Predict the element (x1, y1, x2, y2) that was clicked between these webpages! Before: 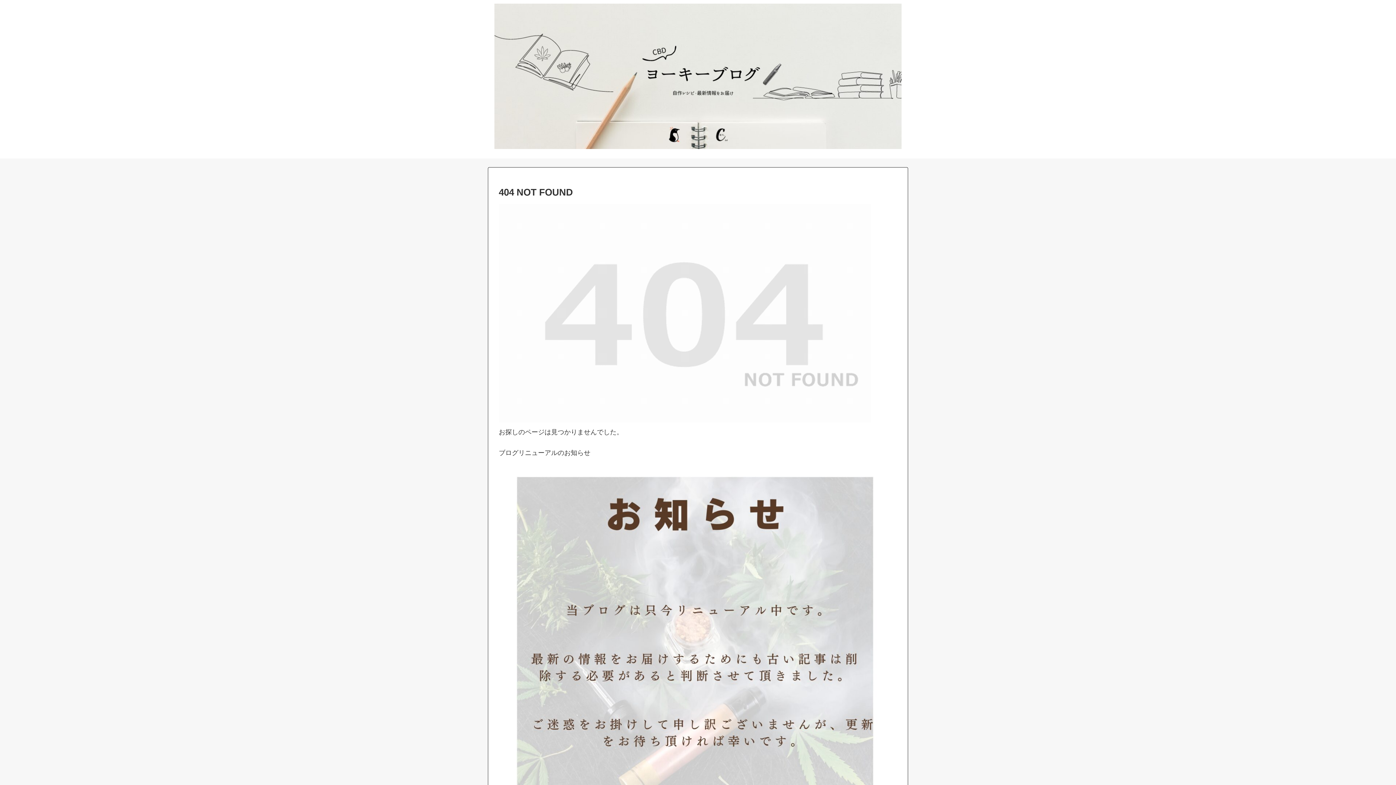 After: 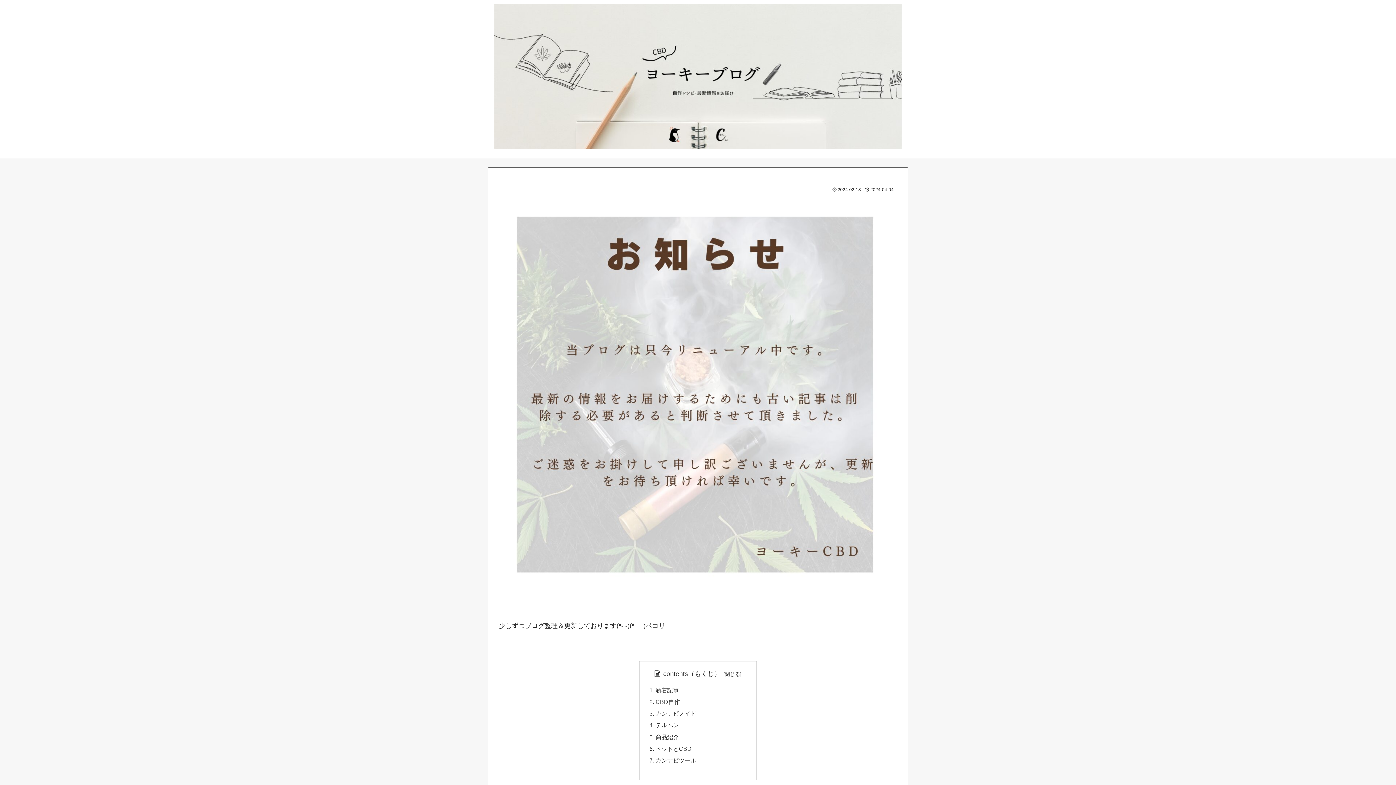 Action: bbox: (488, 3, 908, 154)